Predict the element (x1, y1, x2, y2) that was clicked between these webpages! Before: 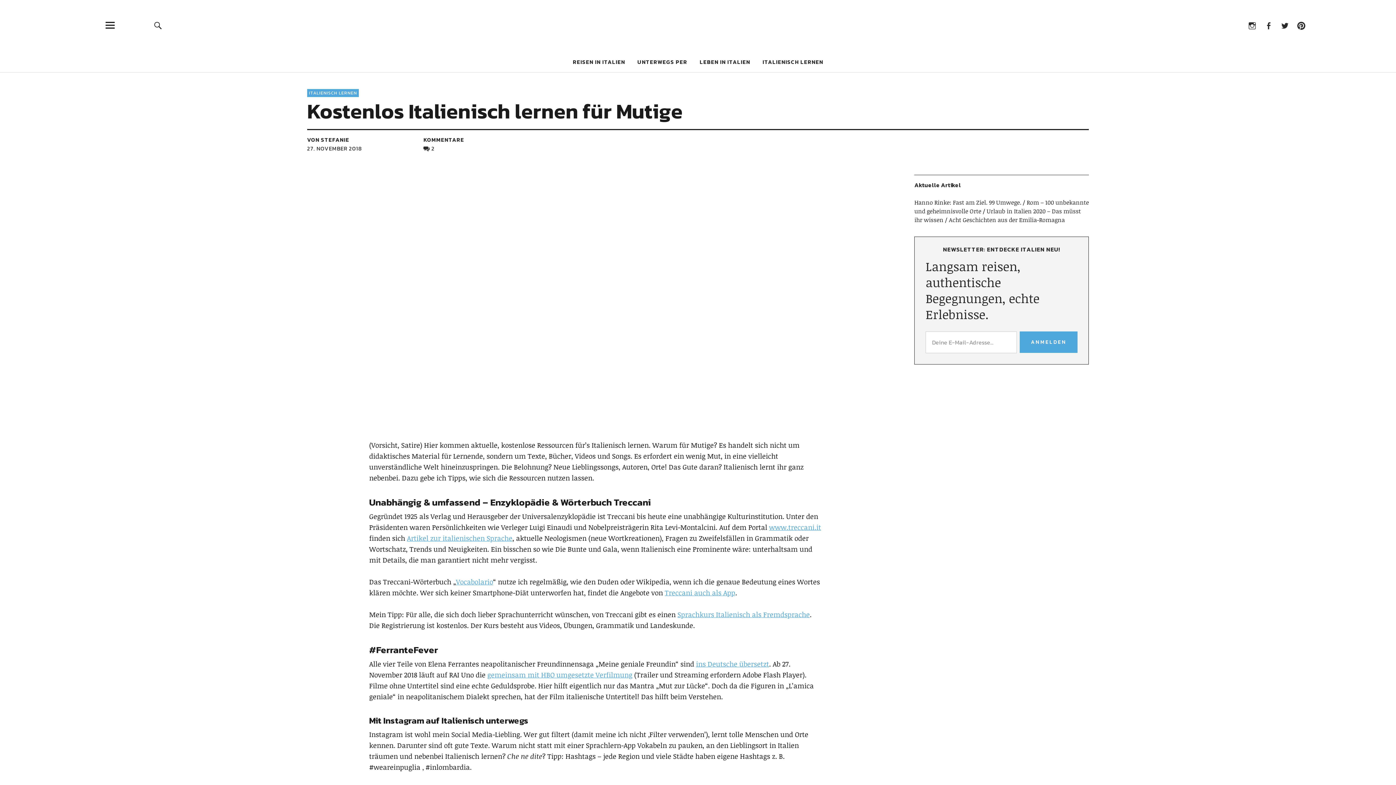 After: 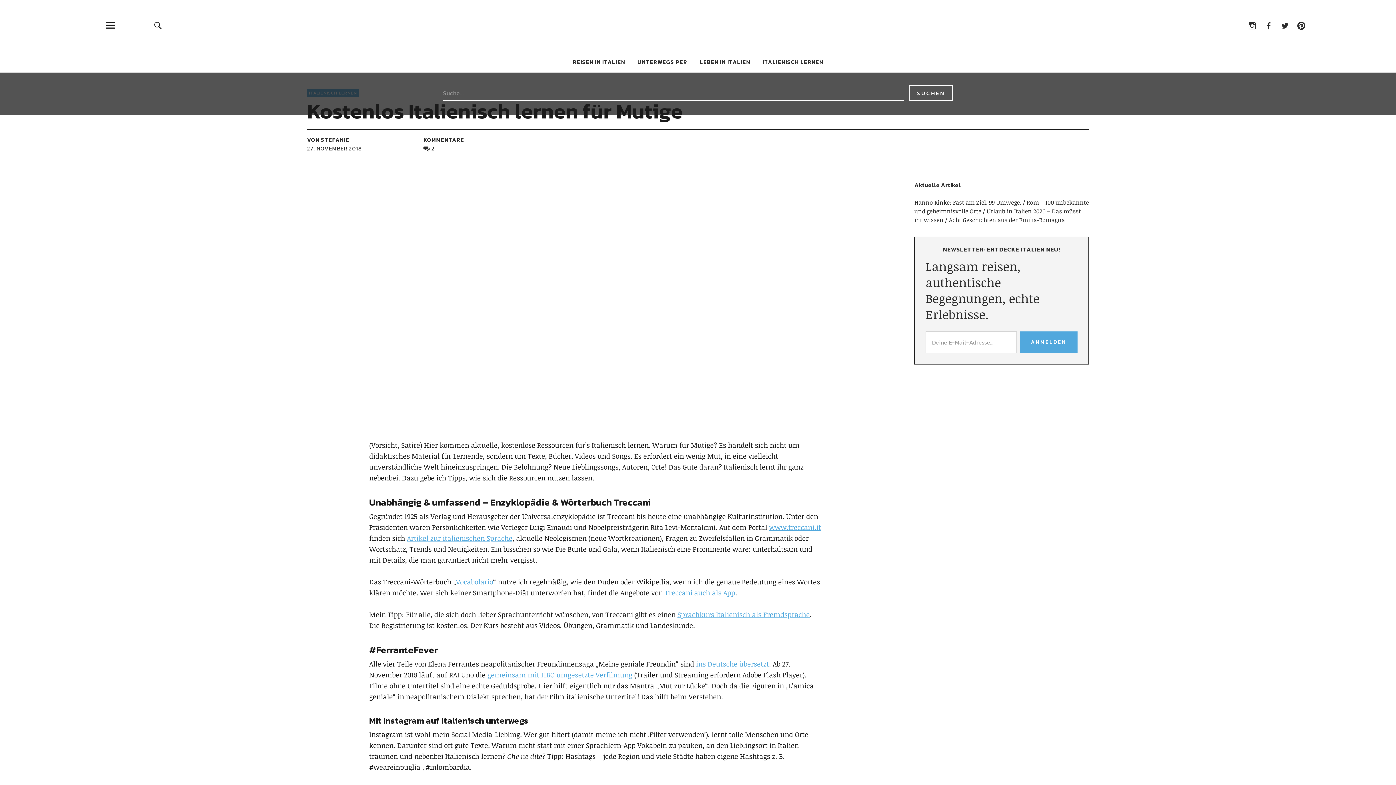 Action: bbox: (128, 14, 187, 36) label: Suche